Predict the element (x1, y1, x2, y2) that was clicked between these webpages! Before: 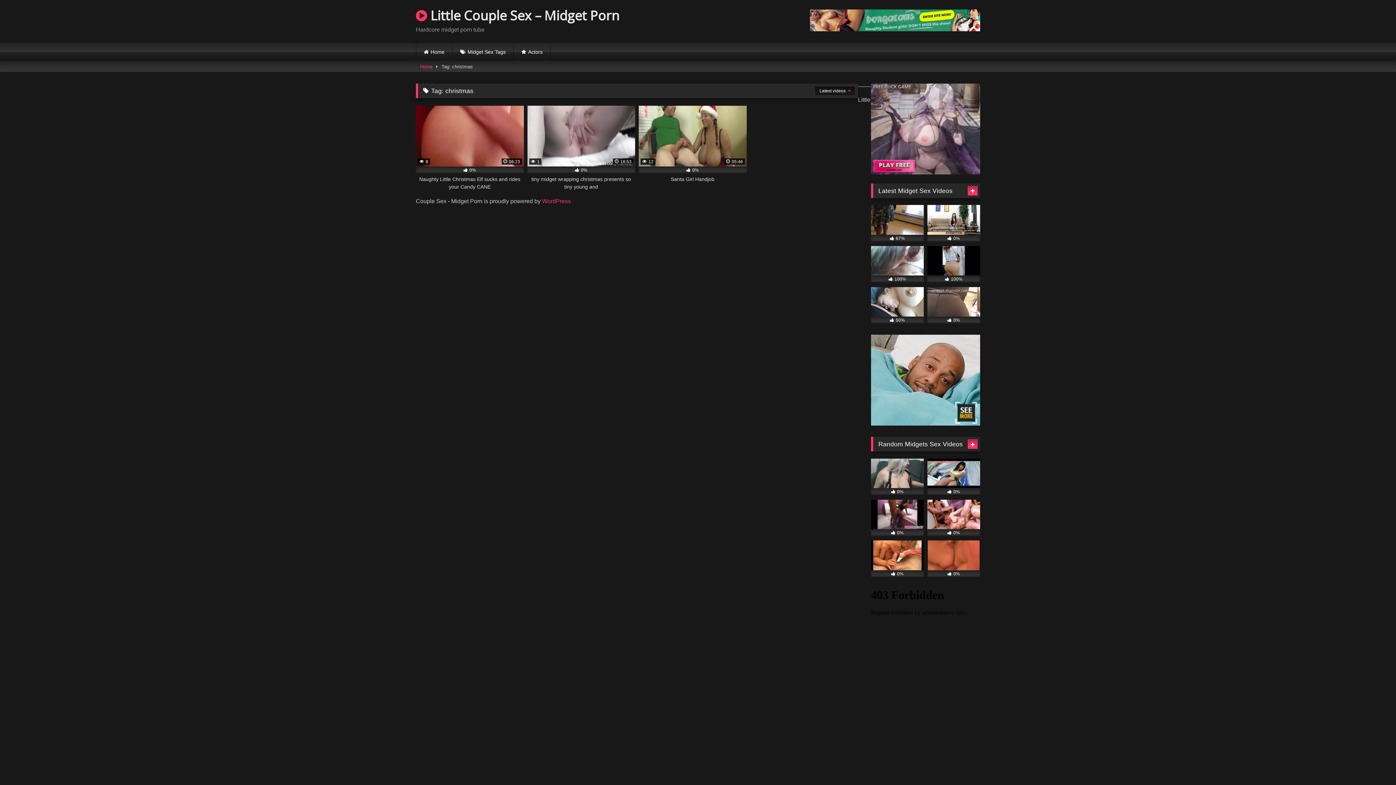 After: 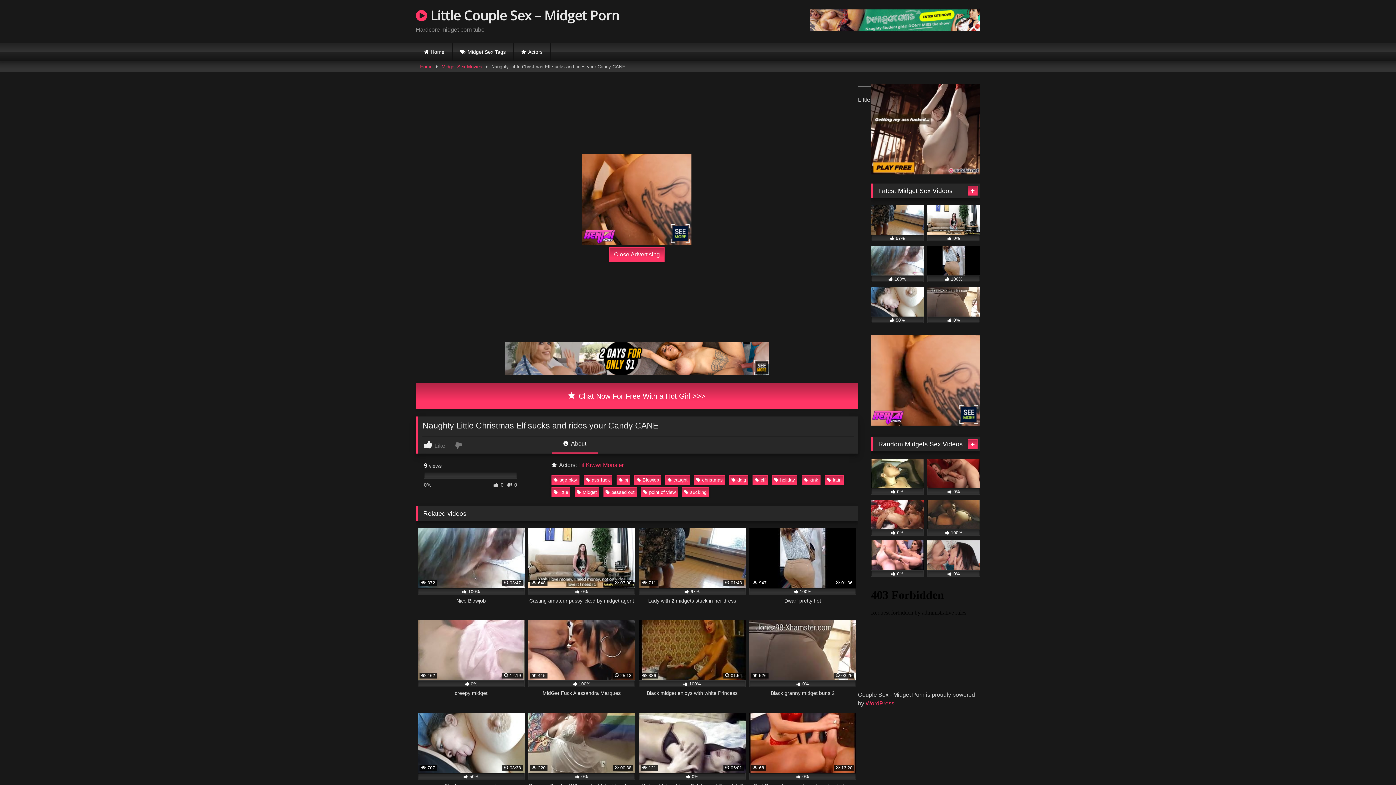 Action: bbox: (416, 105, 523, 190) label:  8
 06:23
 0%
Naughty Little Christmas Elf sucks and rides your Candy CANE